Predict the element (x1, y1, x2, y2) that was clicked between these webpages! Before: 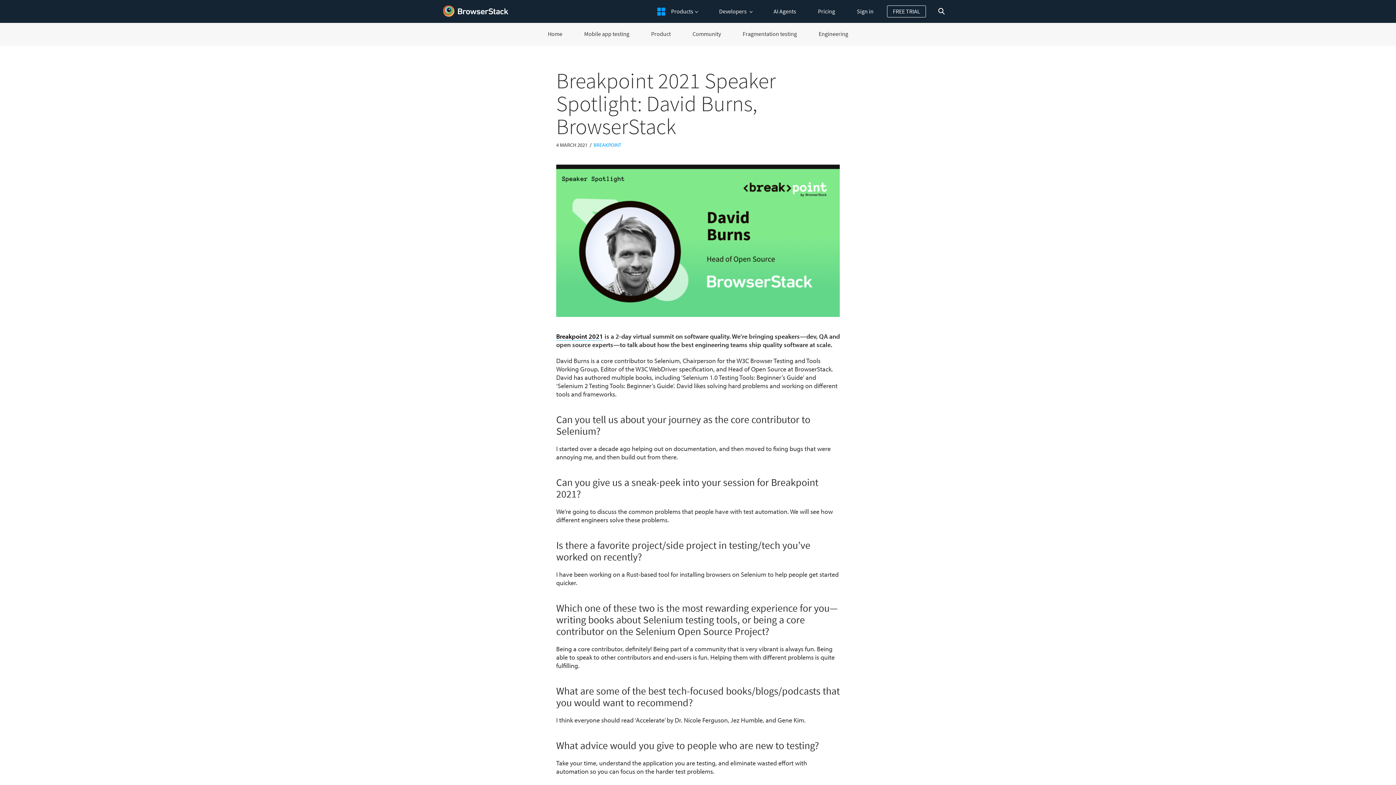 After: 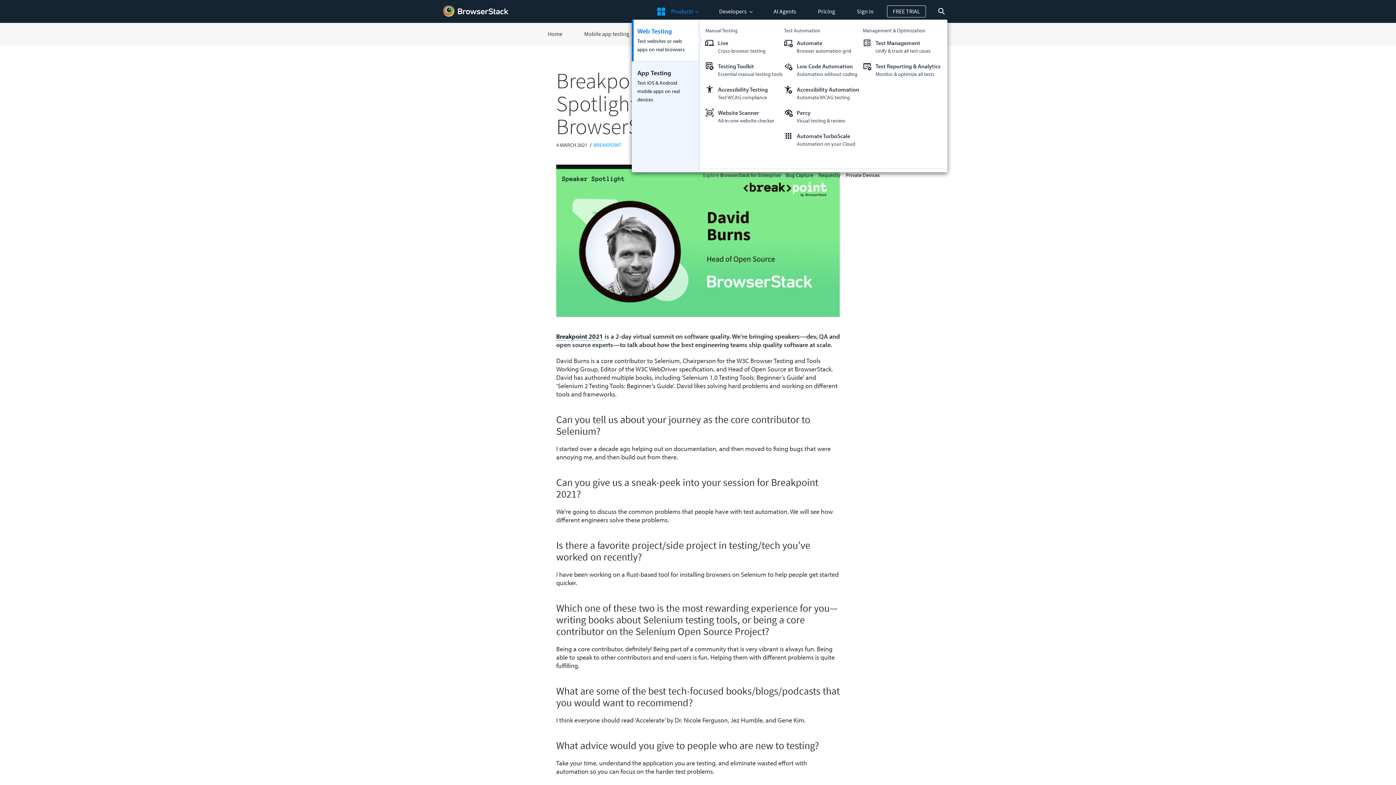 Action: bbox: (661, 0, 707, 20) label: Products